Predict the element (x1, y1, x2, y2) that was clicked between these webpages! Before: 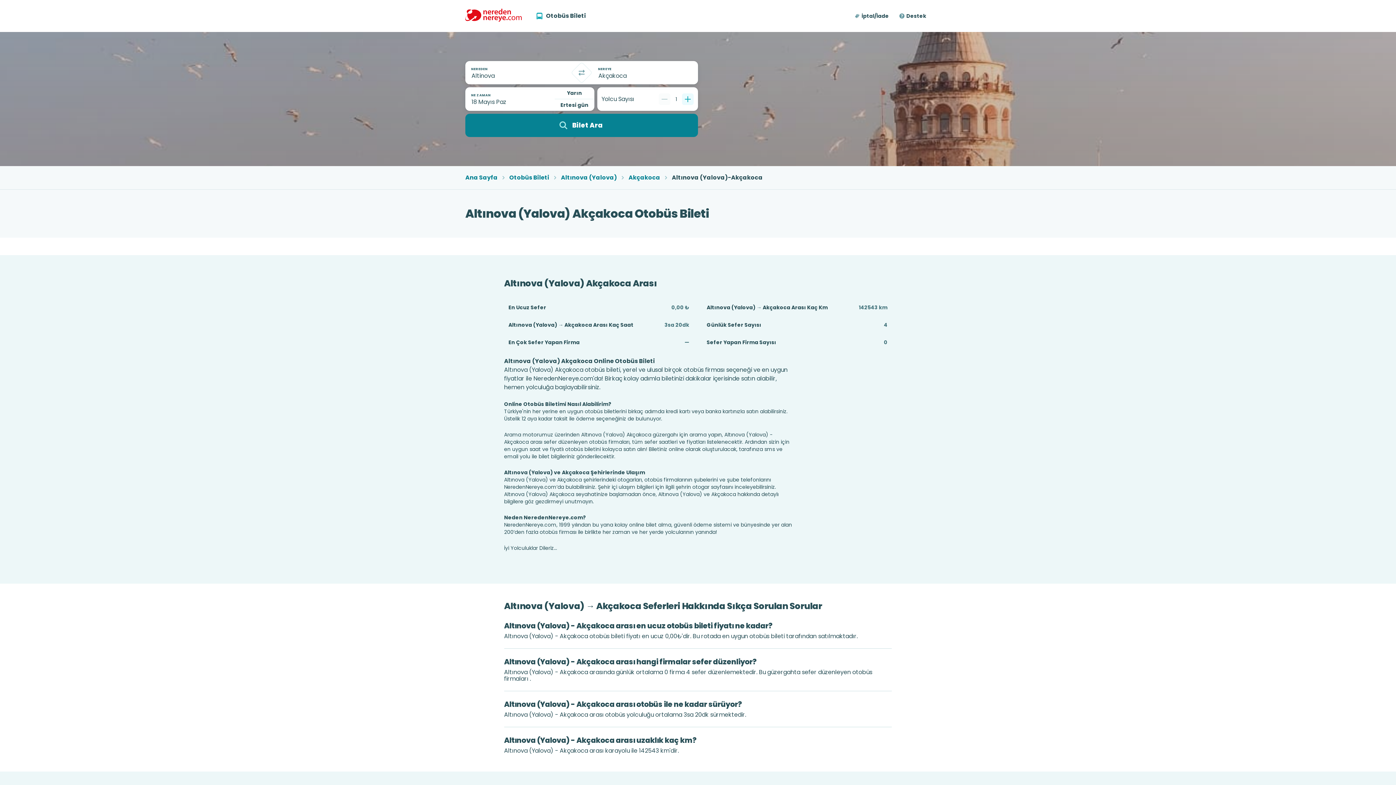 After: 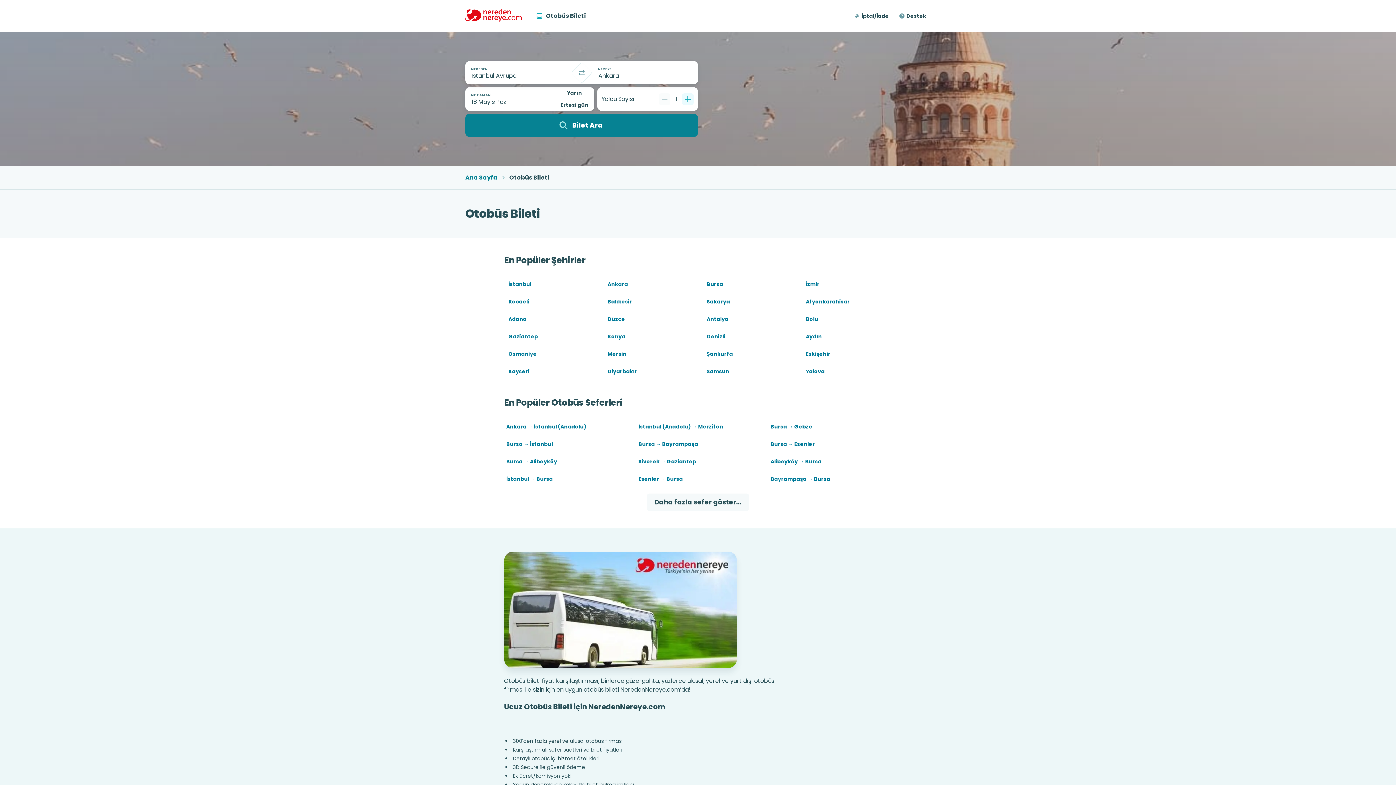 Action: bbox: (509, 174, 549, 181) label: Otobüs Bileti